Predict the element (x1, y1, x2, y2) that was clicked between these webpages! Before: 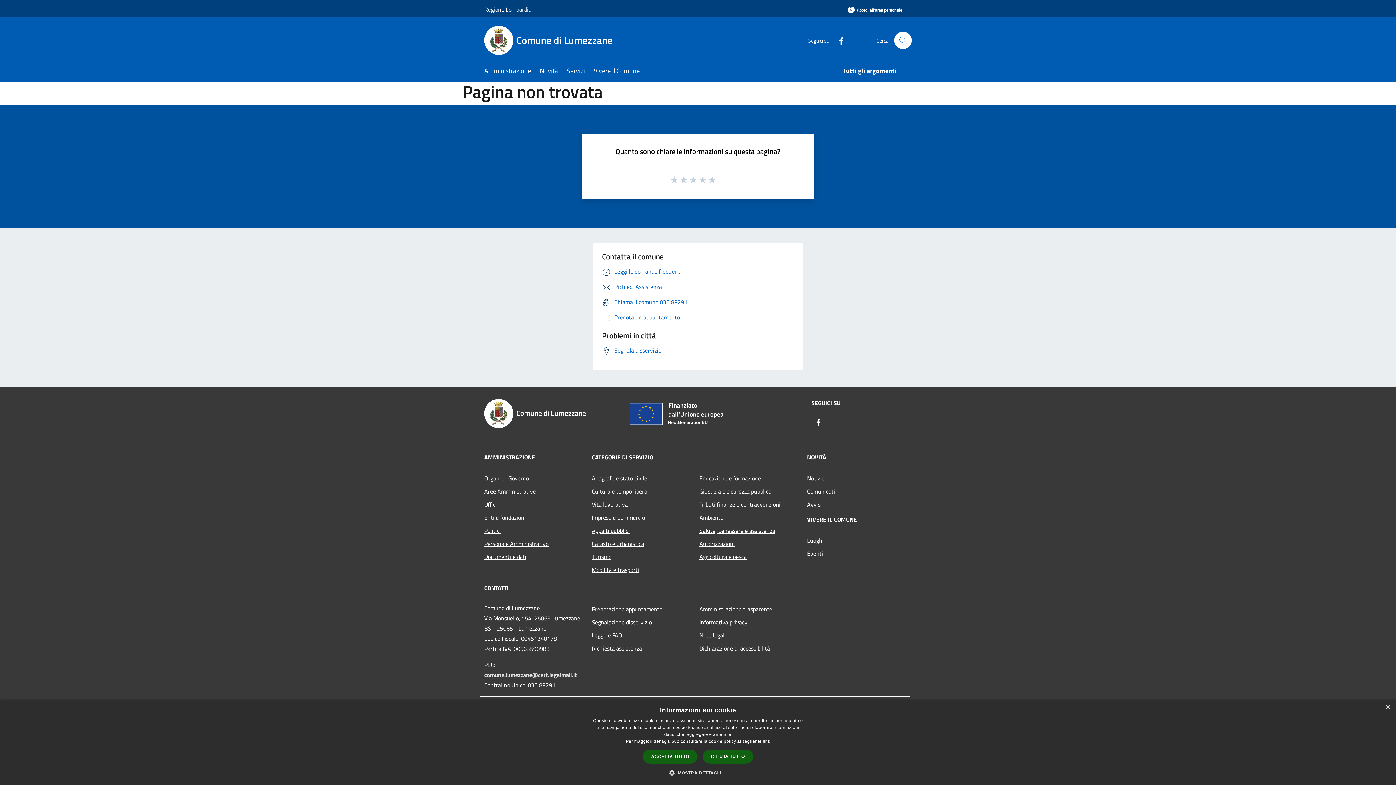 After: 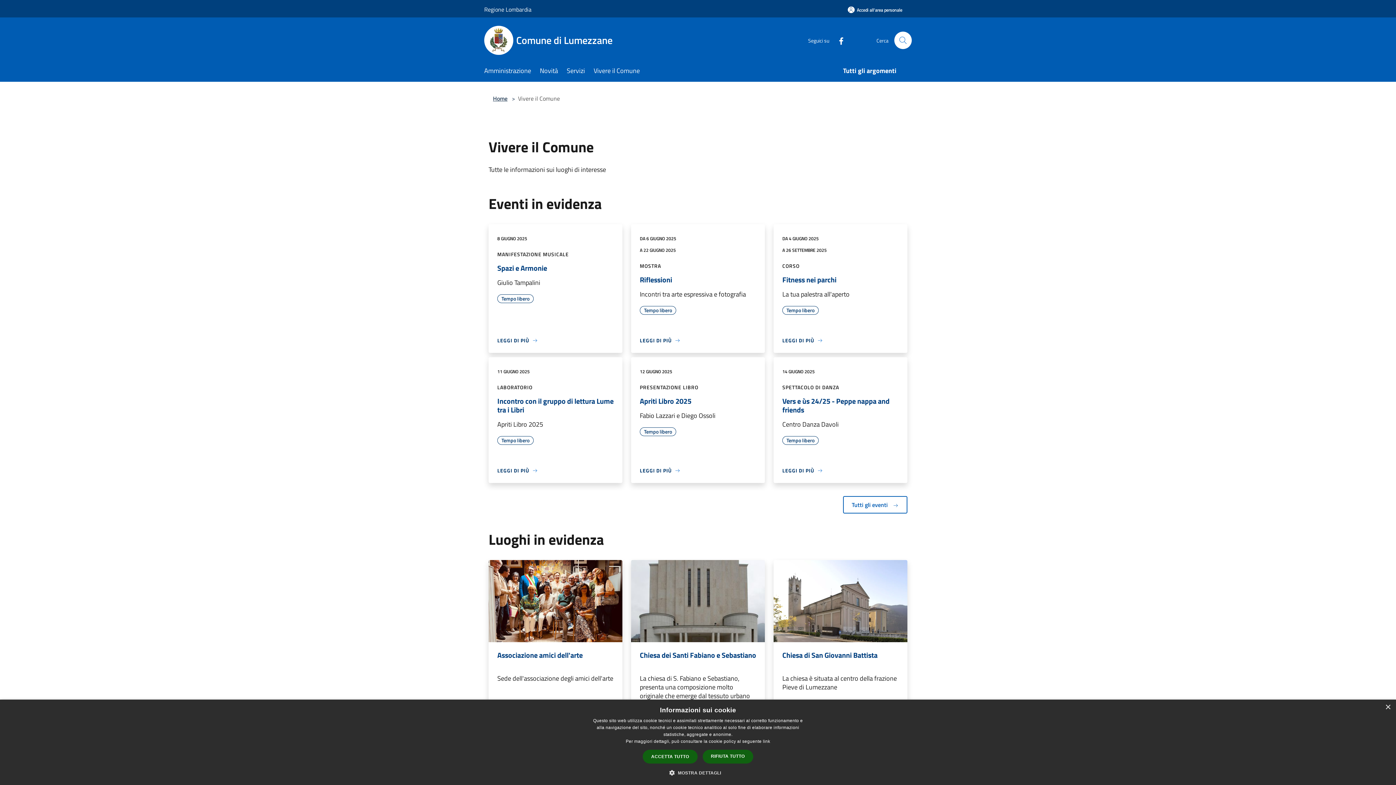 Action: label: Vivere il Comune bbox: (593, 61, 648, 81)